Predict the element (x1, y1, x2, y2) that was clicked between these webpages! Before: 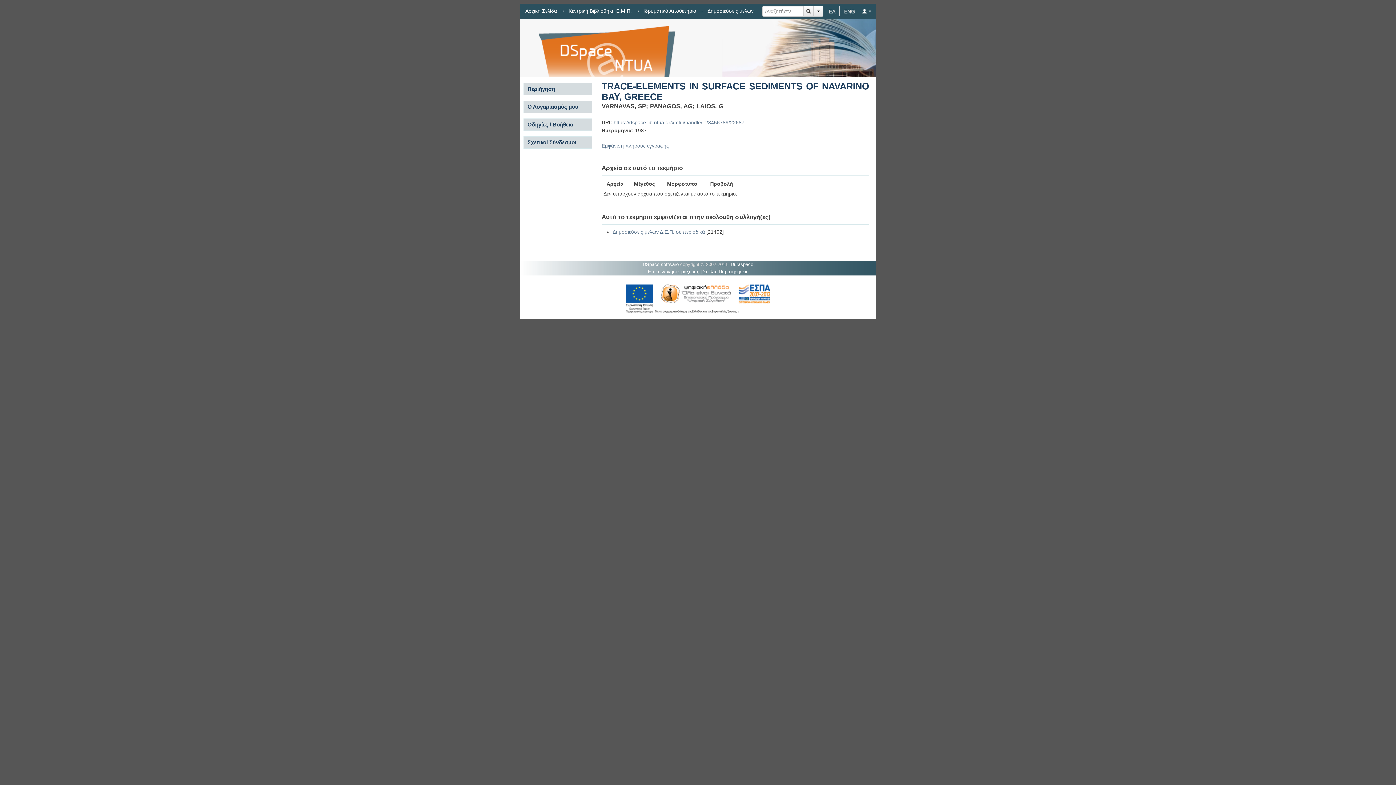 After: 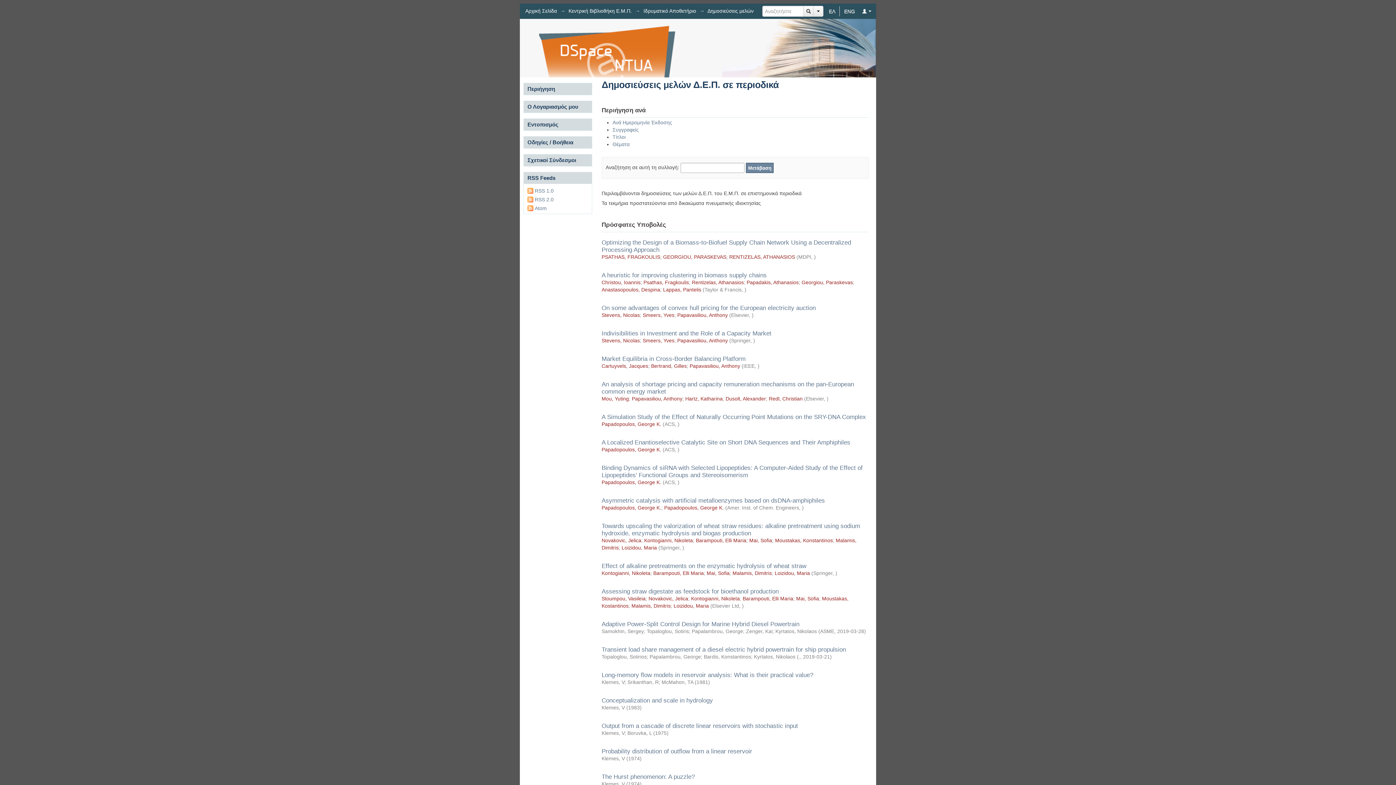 Action: bbox: (612, 229, 705, 234) label: Δημοσιεύσεις μελών Δ.Ε.Π. σε περιοδικά